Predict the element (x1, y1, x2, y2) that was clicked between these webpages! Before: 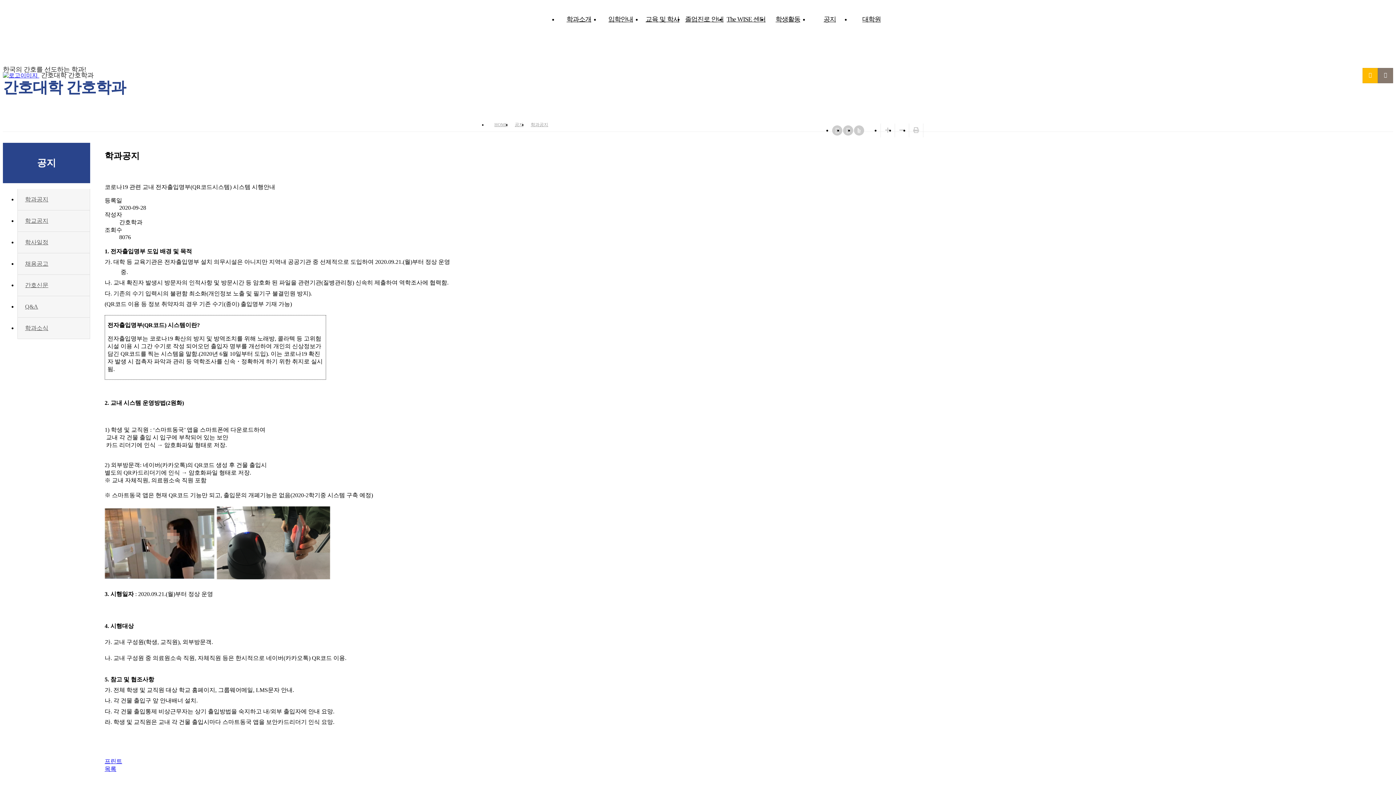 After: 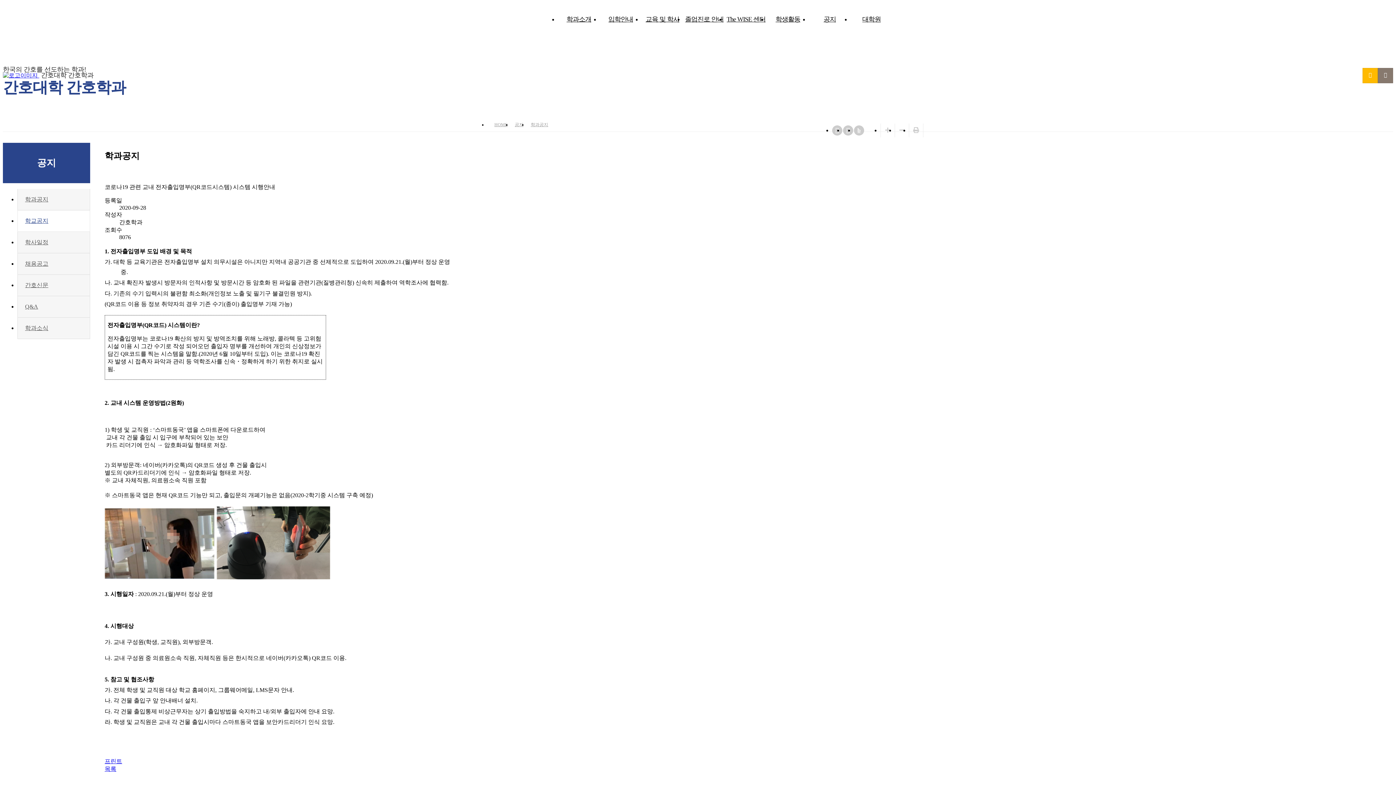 Action: label: 학교공지 bbox: (17, 210, 90, 232)